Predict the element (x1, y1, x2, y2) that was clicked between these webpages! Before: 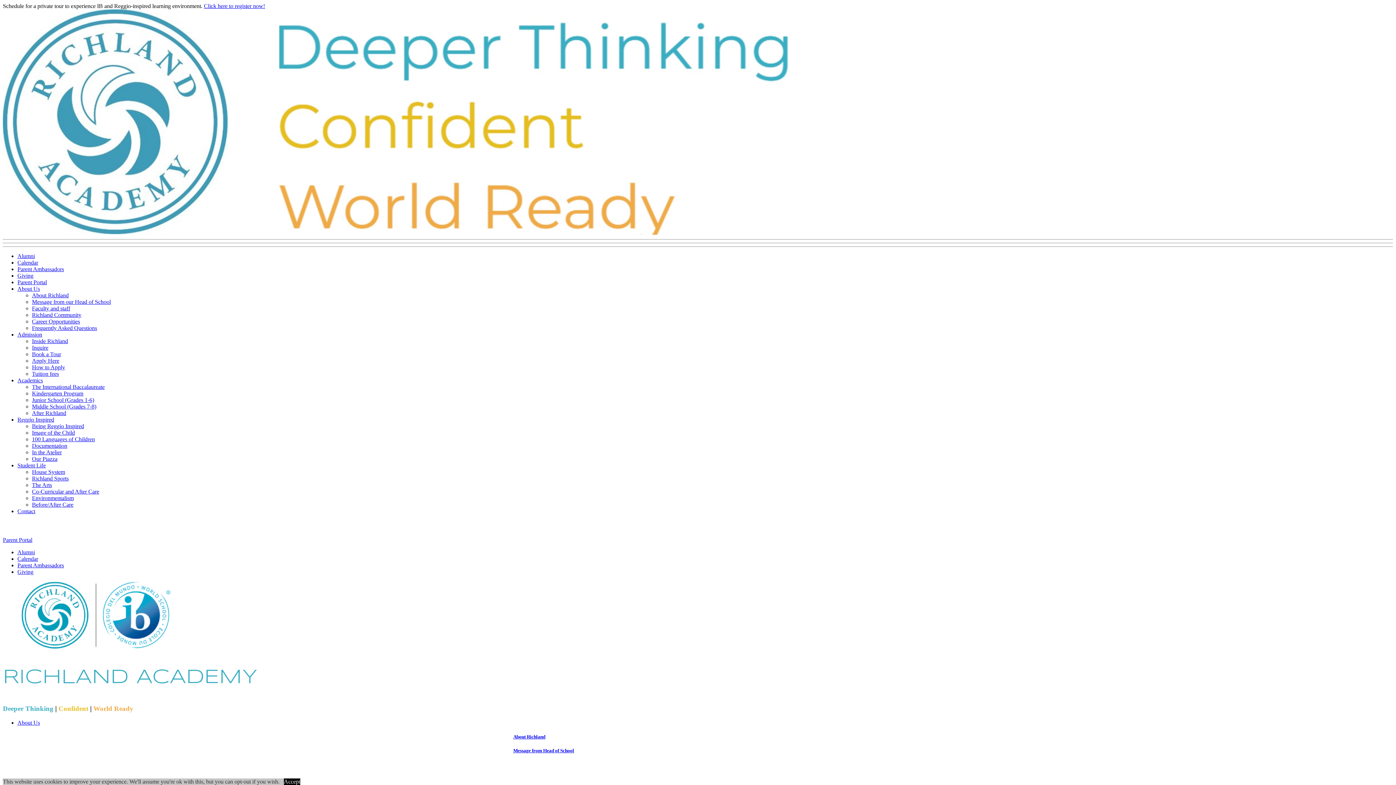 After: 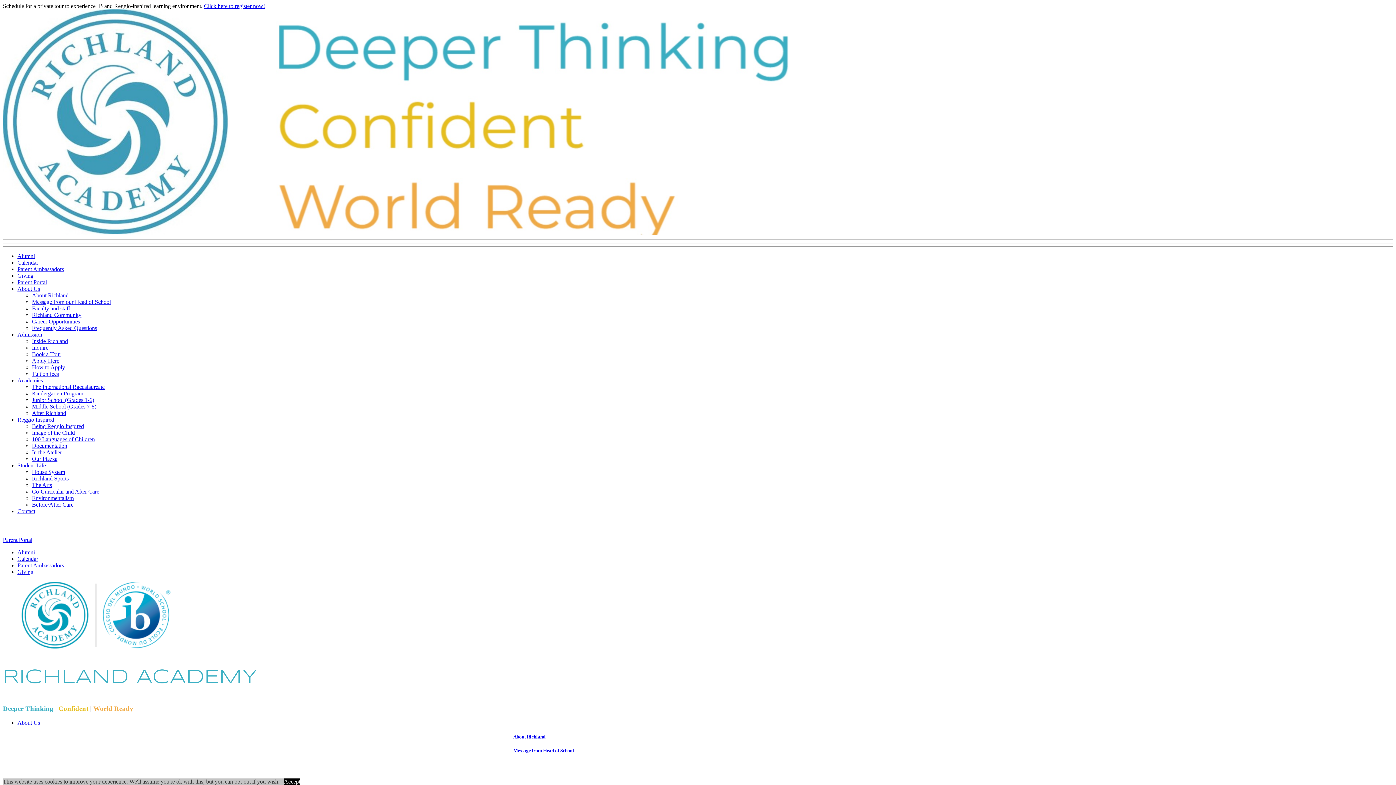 Action: label: 100 Languages of Children bbox: (32, 436, 94, 442)